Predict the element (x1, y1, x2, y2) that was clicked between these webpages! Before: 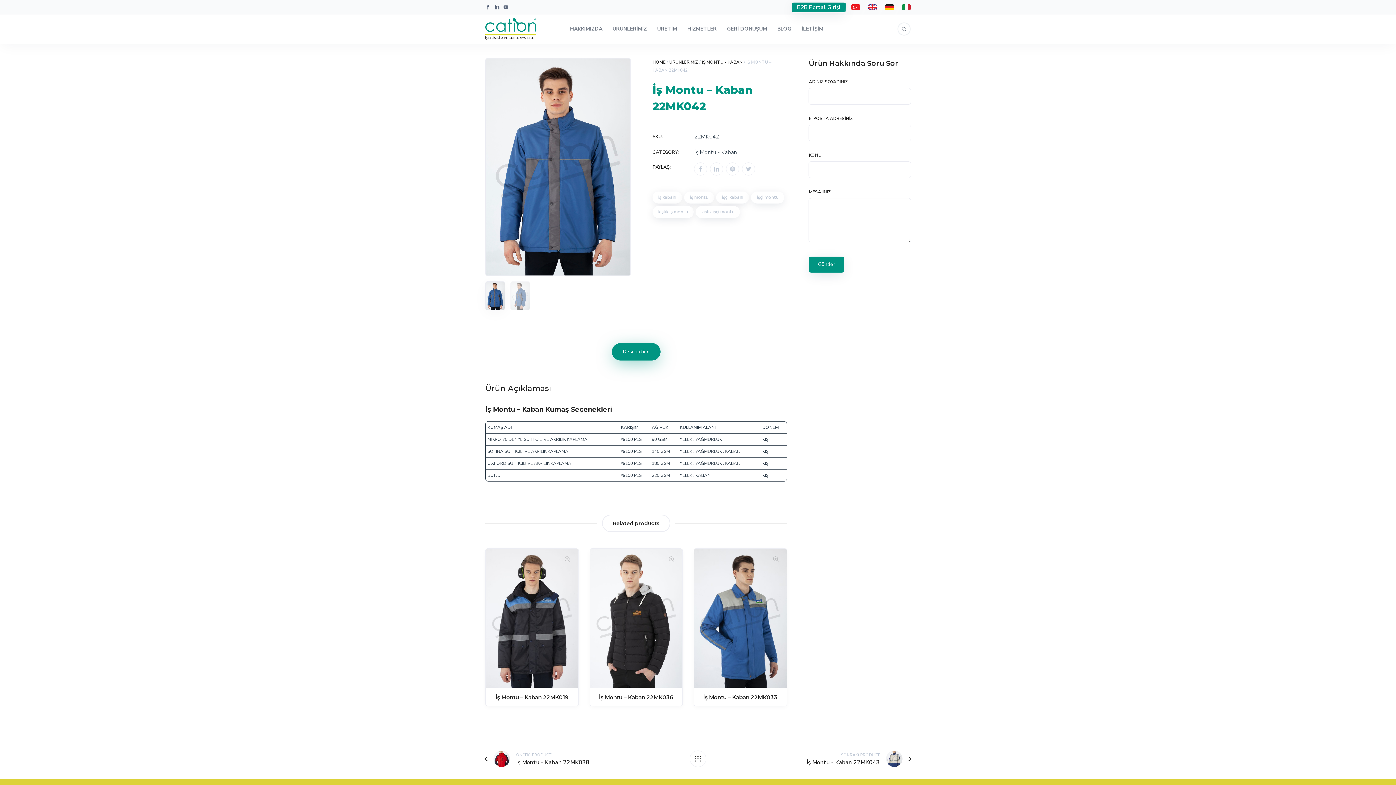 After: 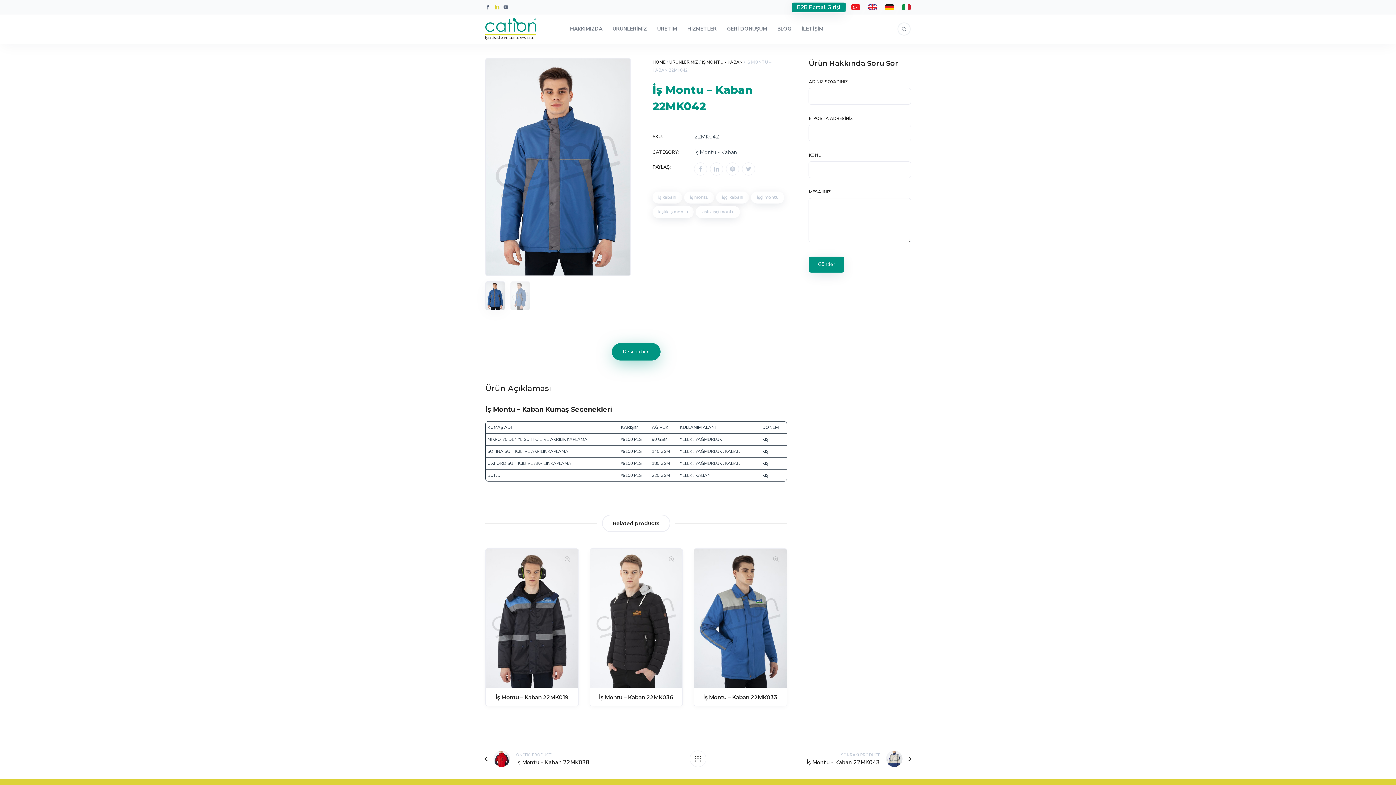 Action: bbox: (494, 0, 499, 14)